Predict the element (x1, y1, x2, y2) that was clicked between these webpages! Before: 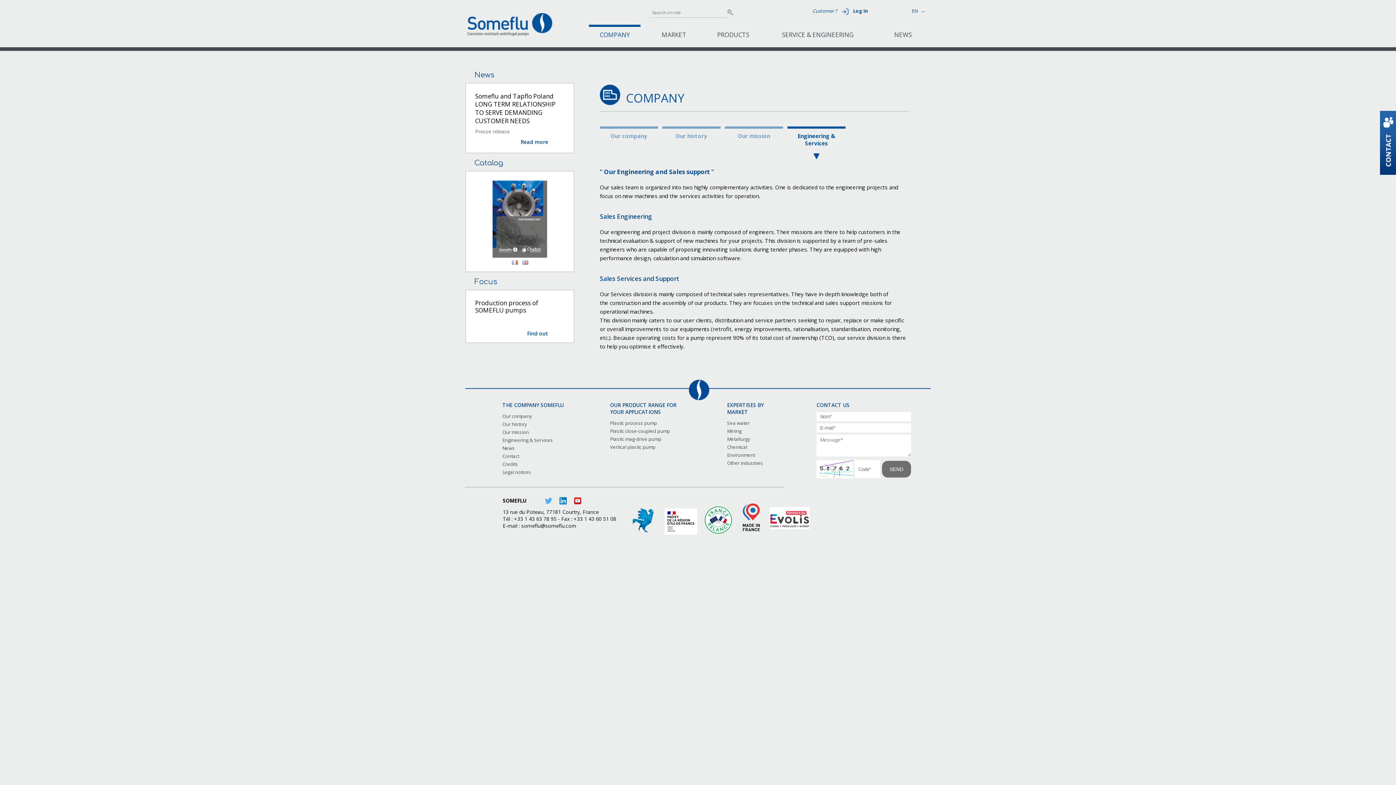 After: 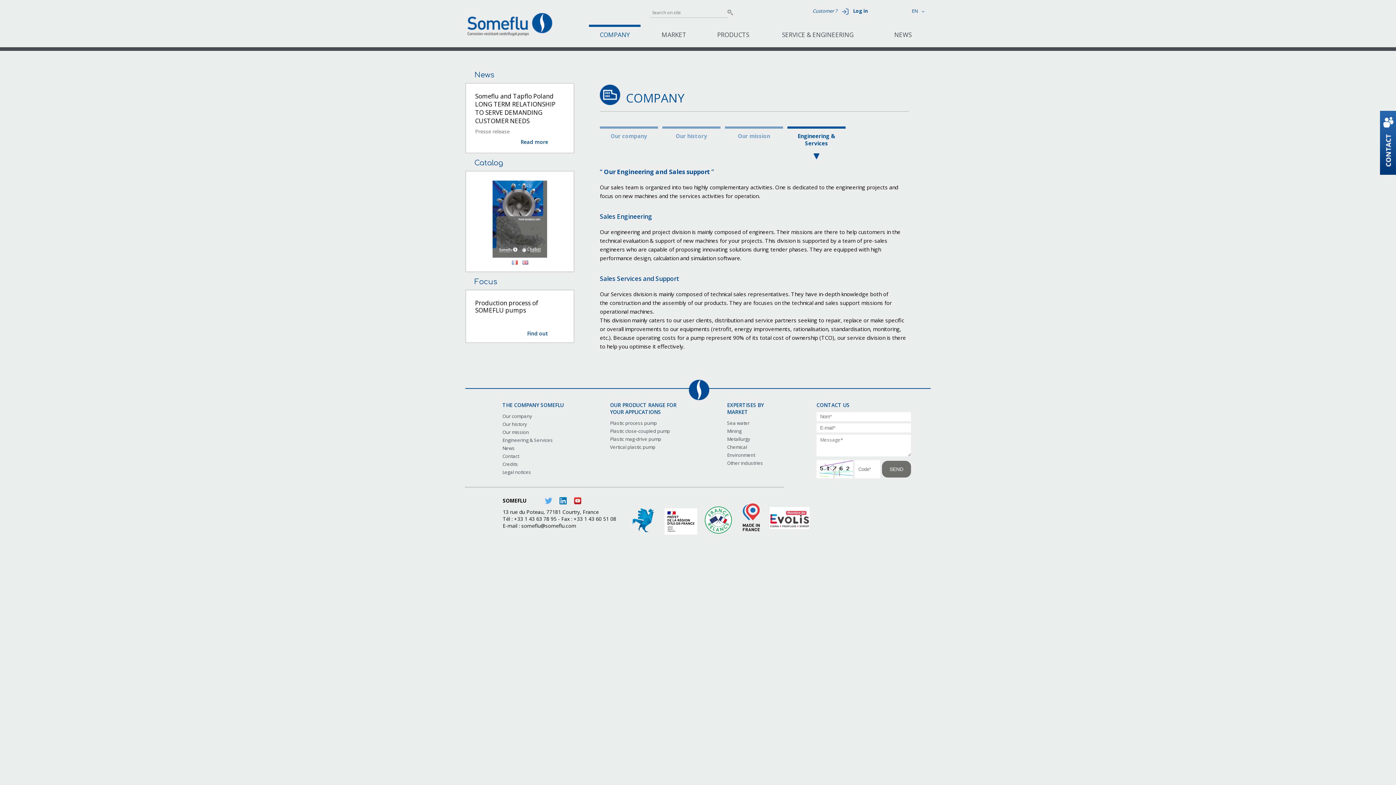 Action: bbox: (704, 529, 738, 536)